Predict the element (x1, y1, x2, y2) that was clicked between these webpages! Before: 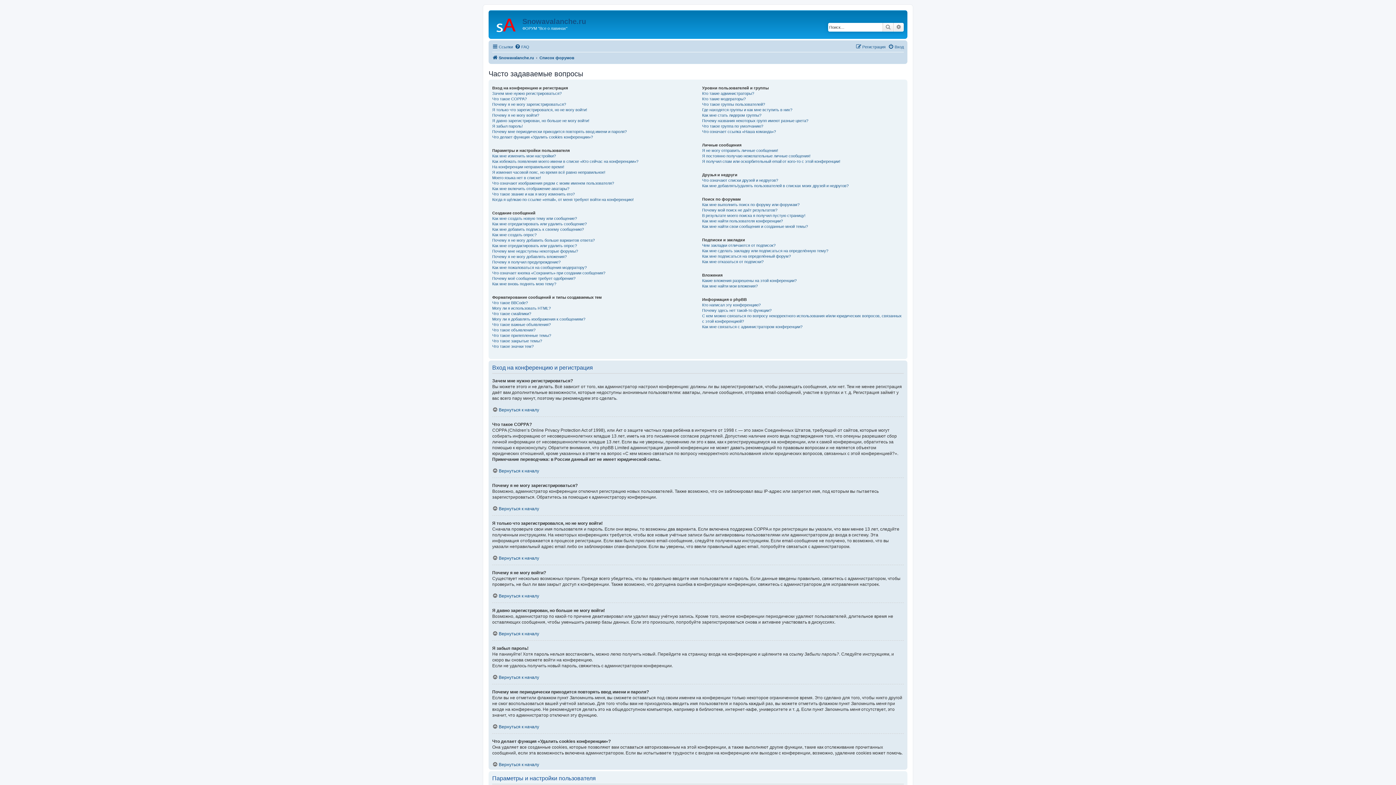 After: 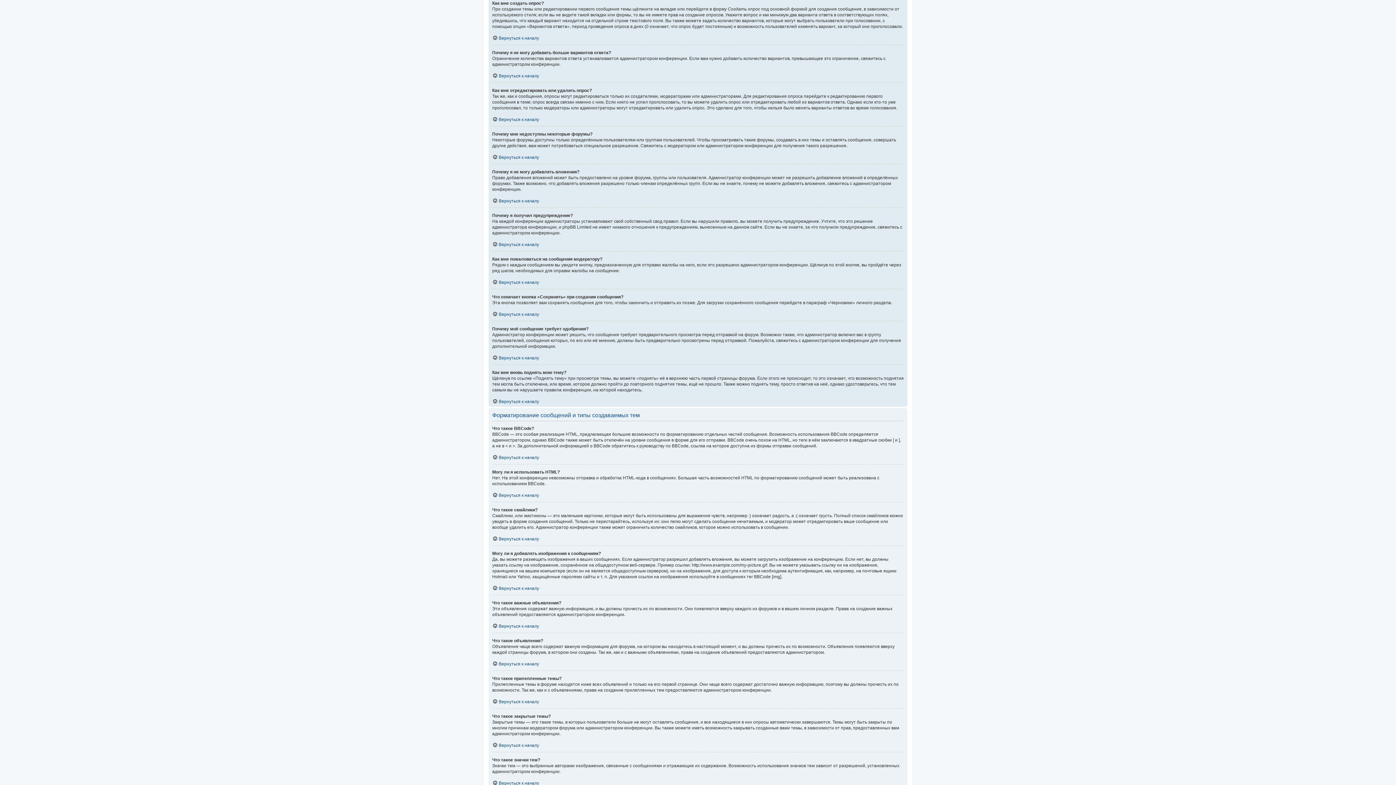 Action: bbox: (492, 232, 536, 237) label: Как мне создать опрос?